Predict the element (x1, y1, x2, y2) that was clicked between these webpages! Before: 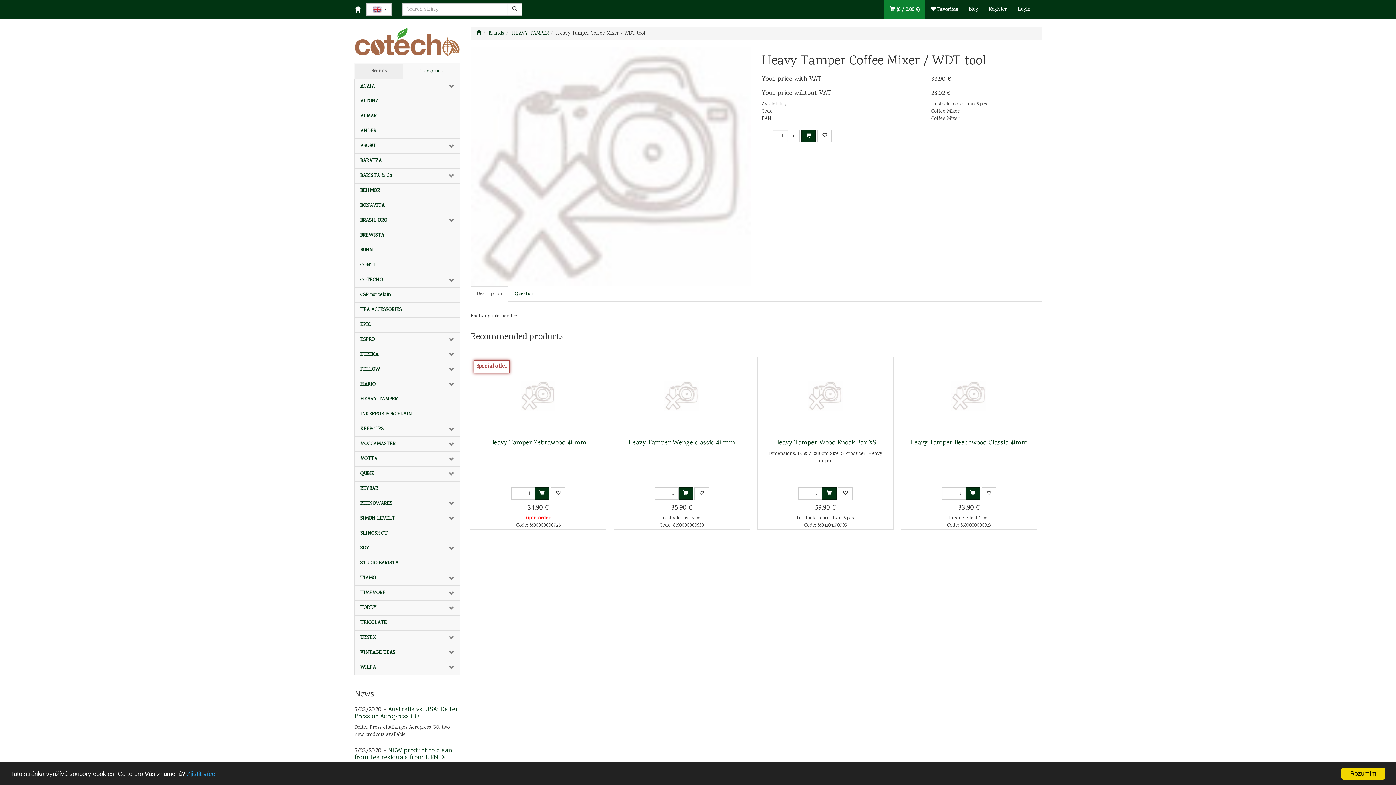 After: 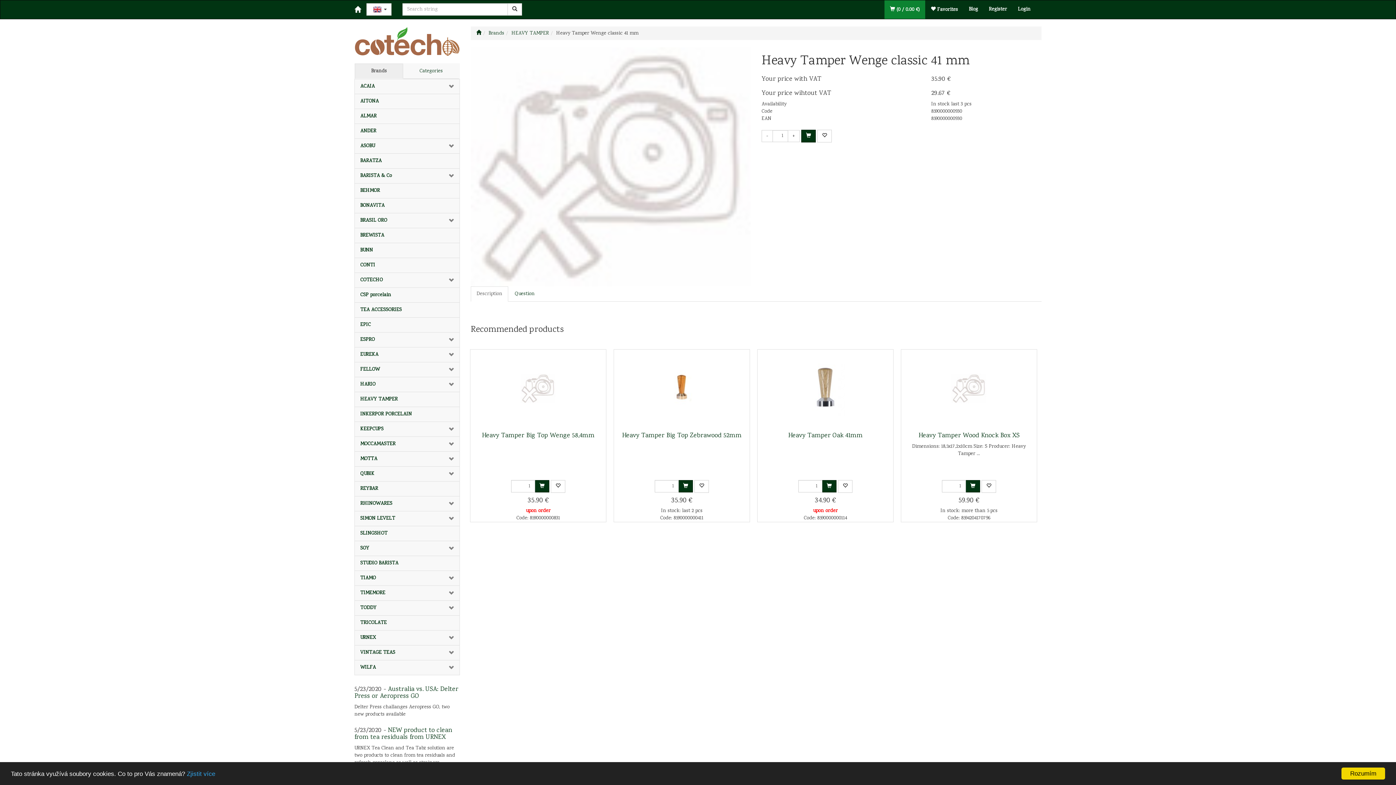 Action: bbox: (617, 439, 746, 446) label: Heavy Tamper Wenge classic 41 mm